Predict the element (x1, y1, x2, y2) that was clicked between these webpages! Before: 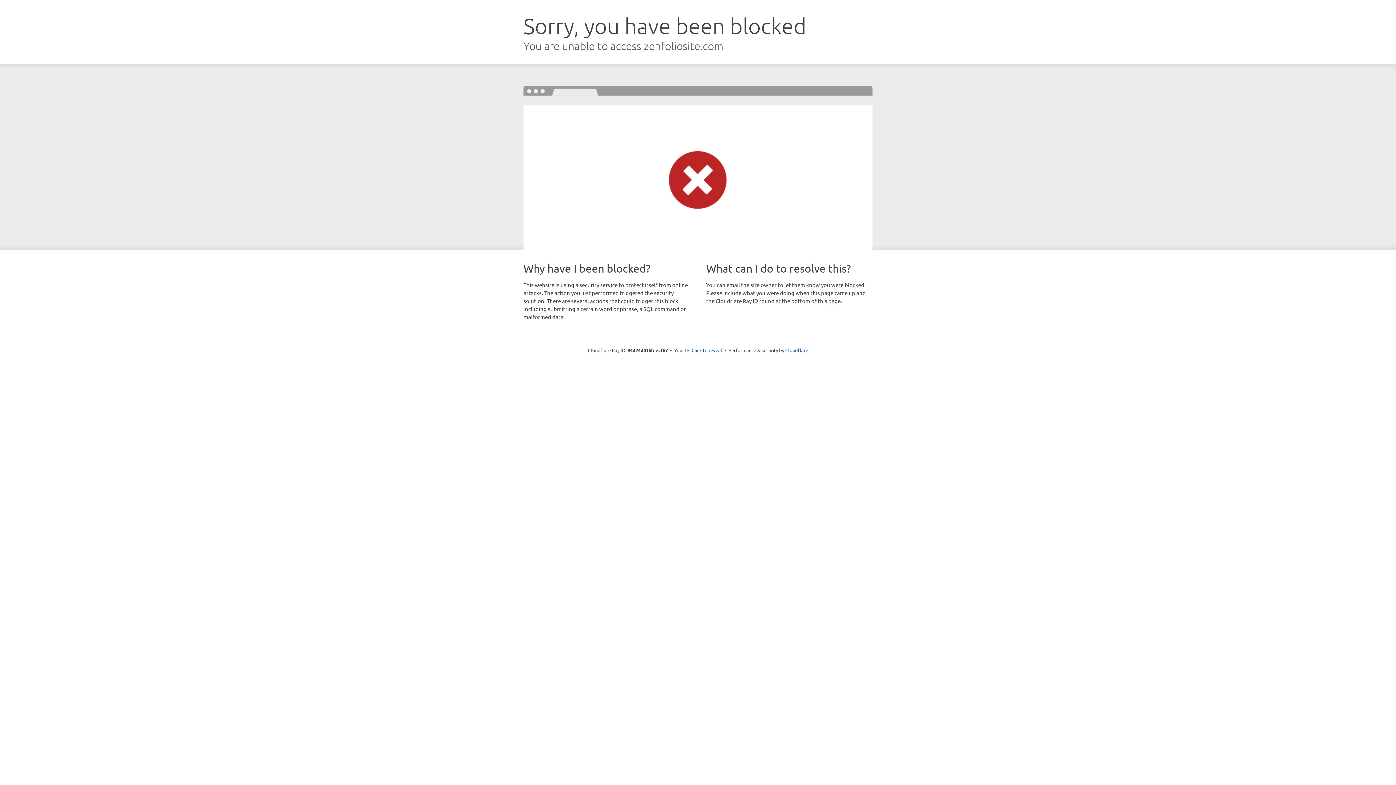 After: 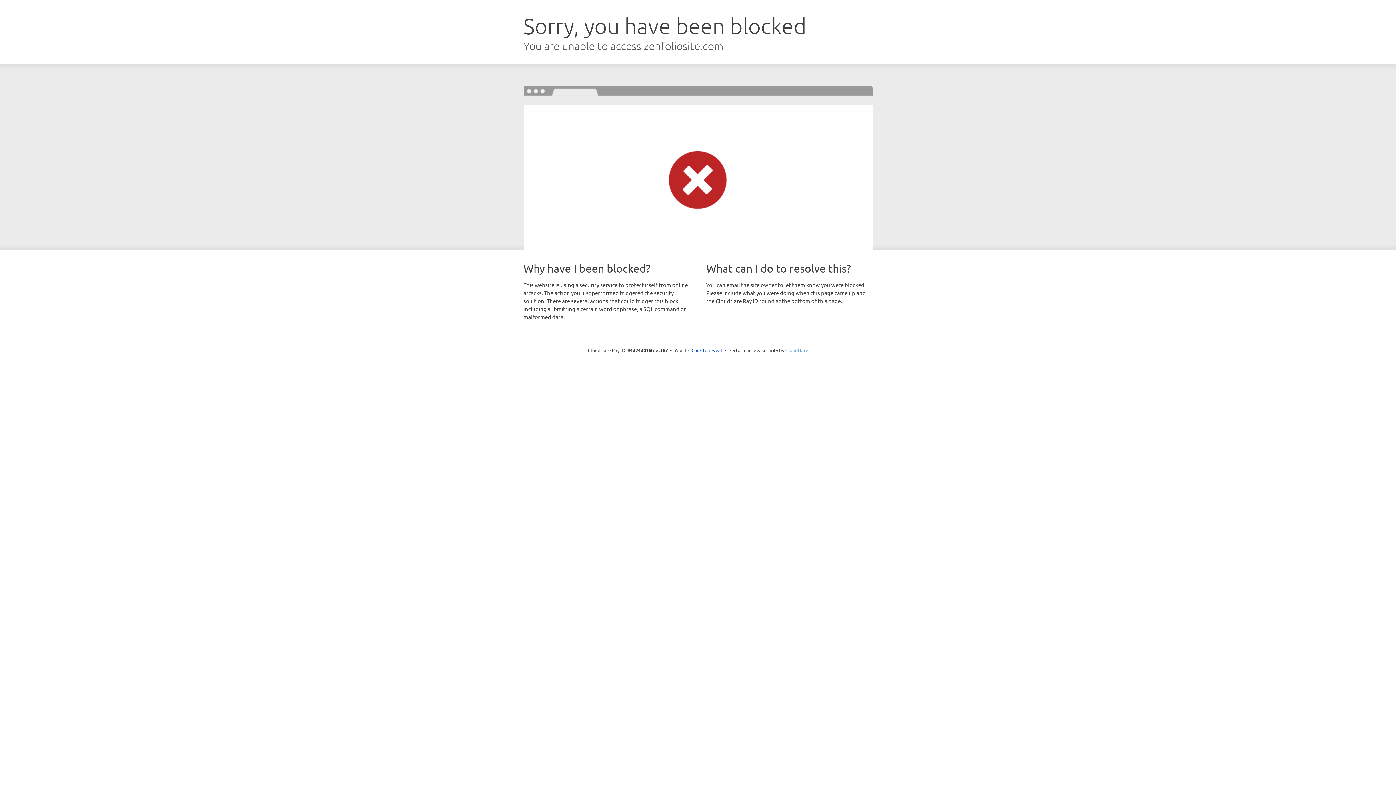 Action: bbox: (785, 347, 808, 353) label: Cloudflare